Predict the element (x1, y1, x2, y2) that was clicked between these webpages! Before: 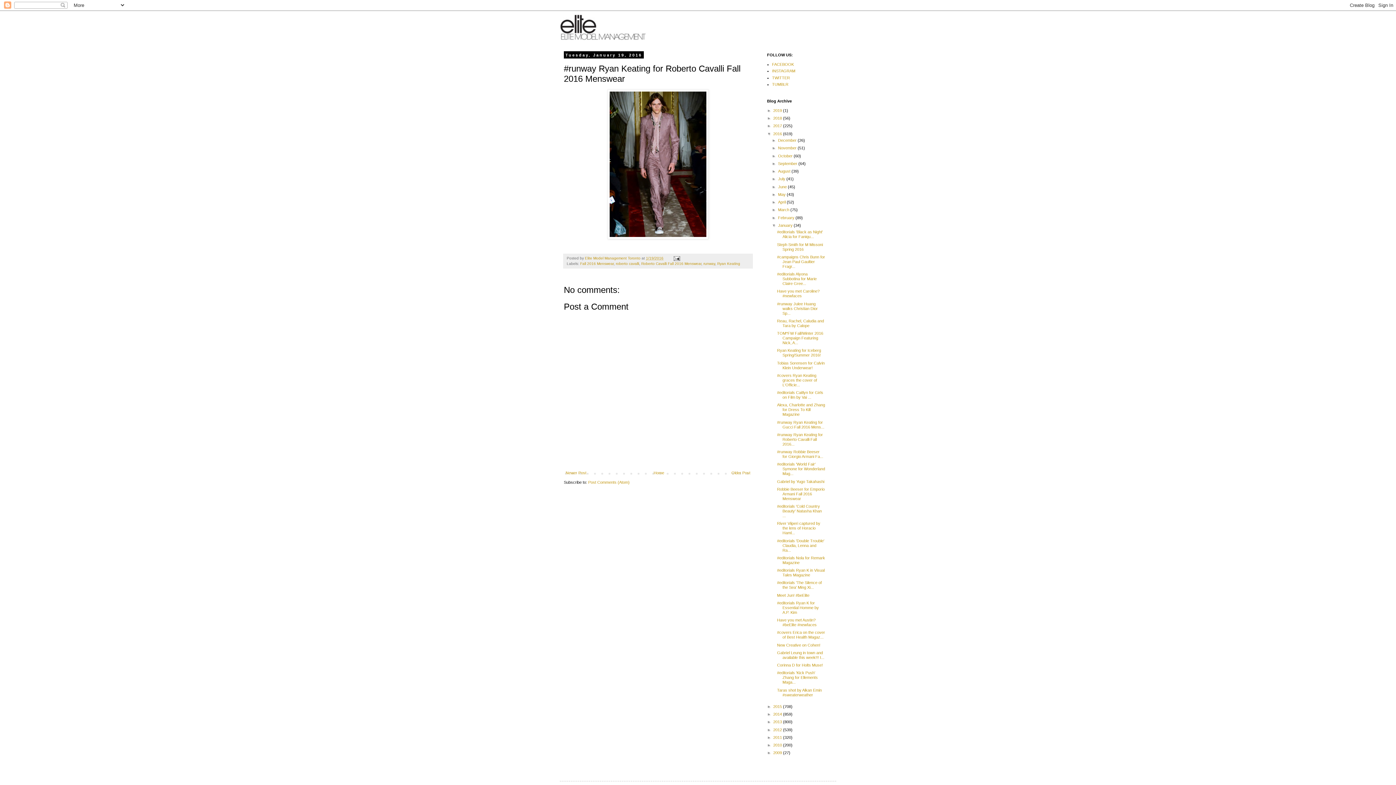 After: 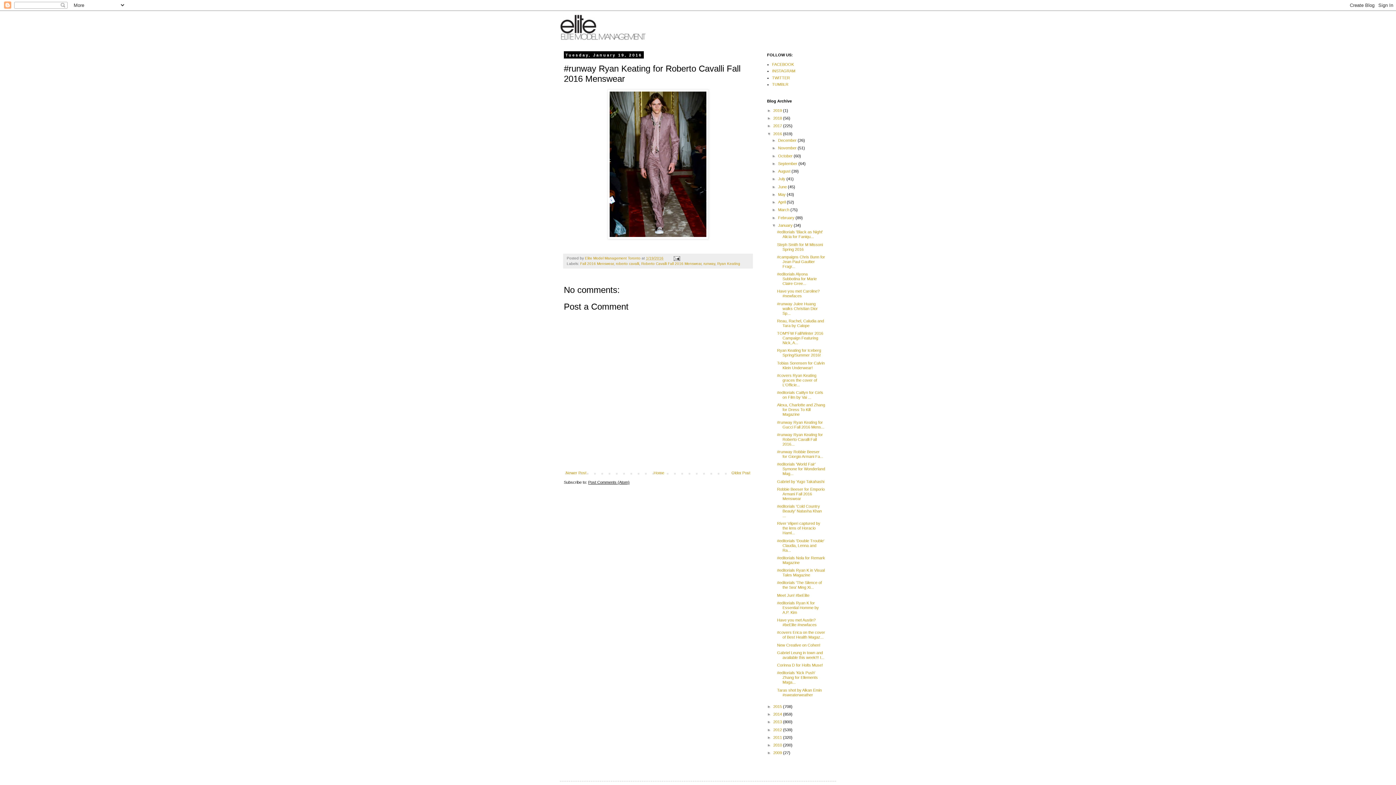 Action: label: Post Comments (Atom) bbox: (588, 480, 629, 484)